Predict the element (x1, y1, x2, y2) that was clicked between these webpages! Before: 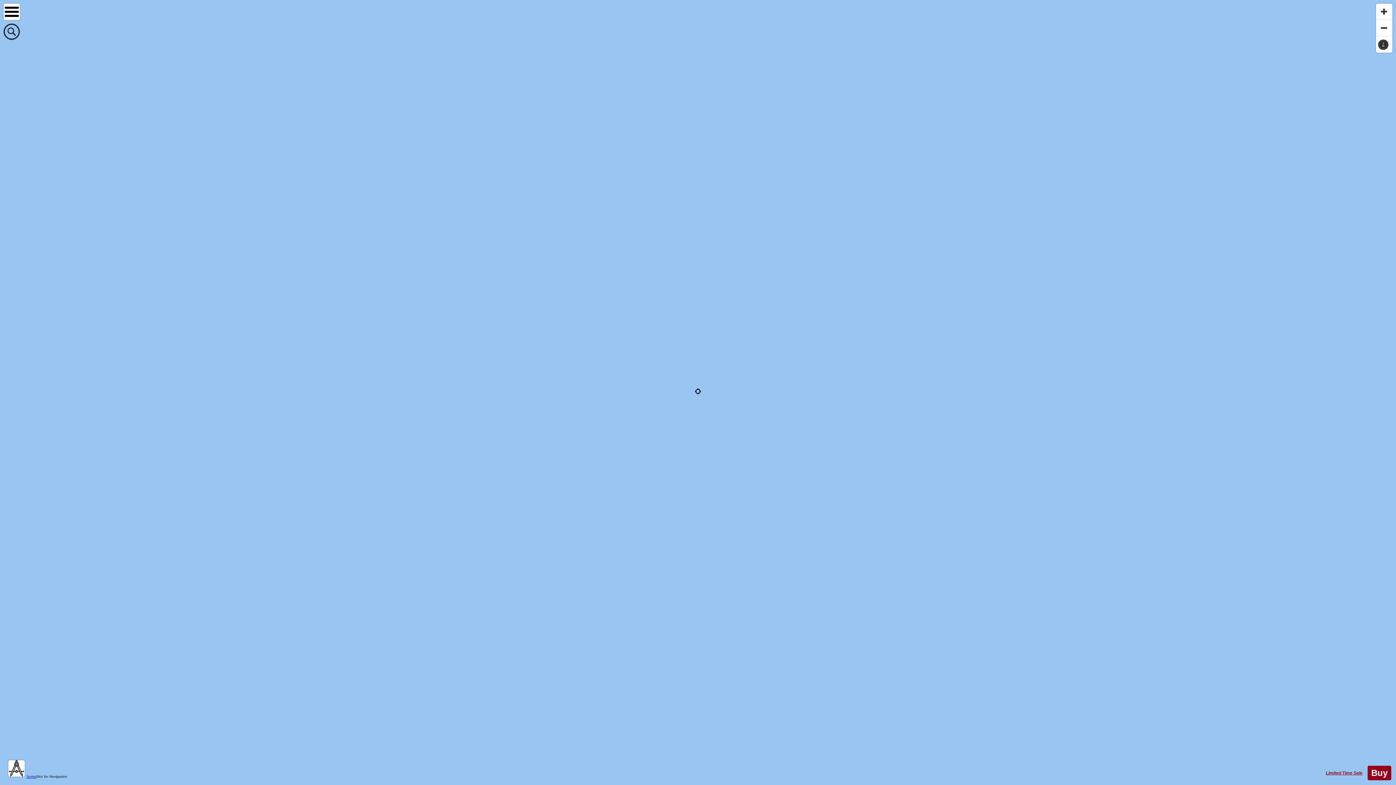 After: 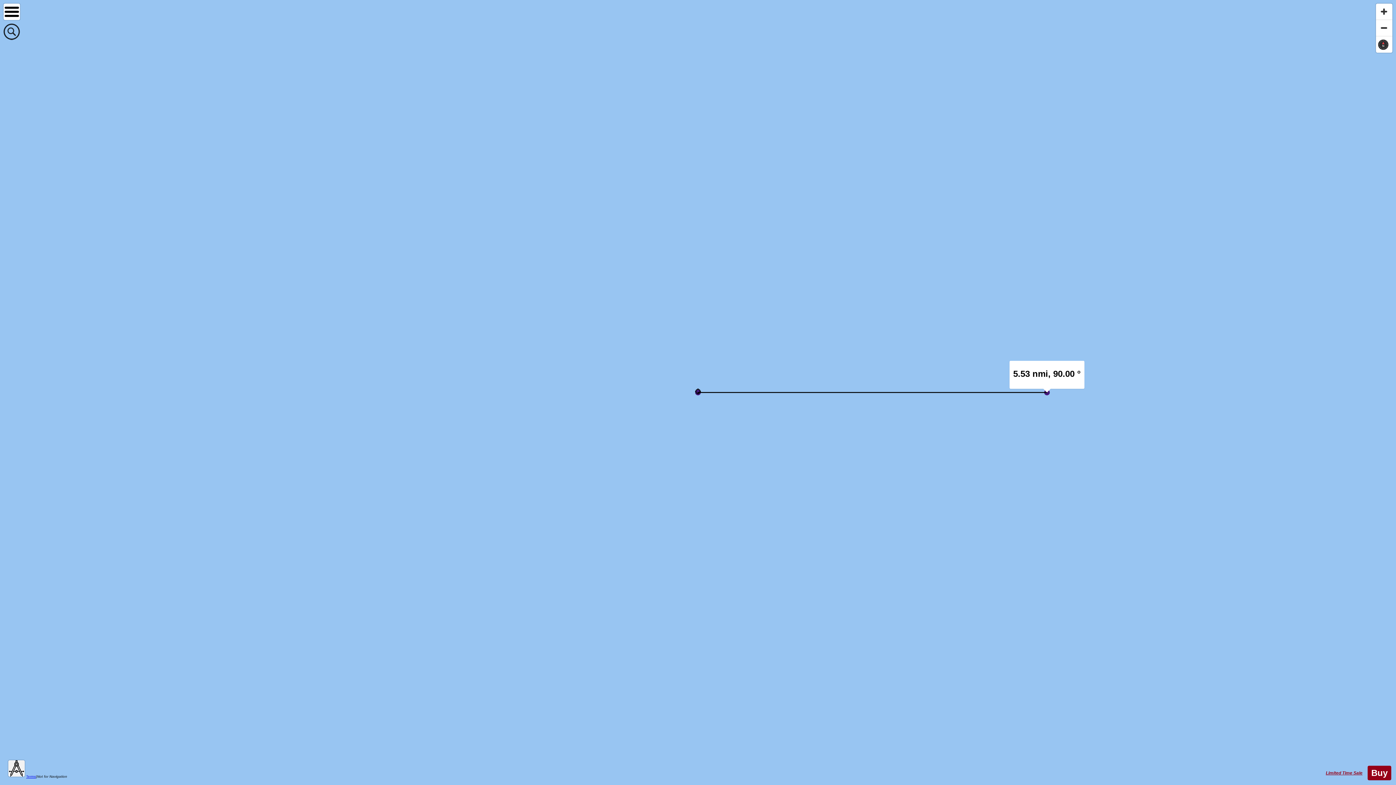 Action: bbox: (8, 760, 24, 777)